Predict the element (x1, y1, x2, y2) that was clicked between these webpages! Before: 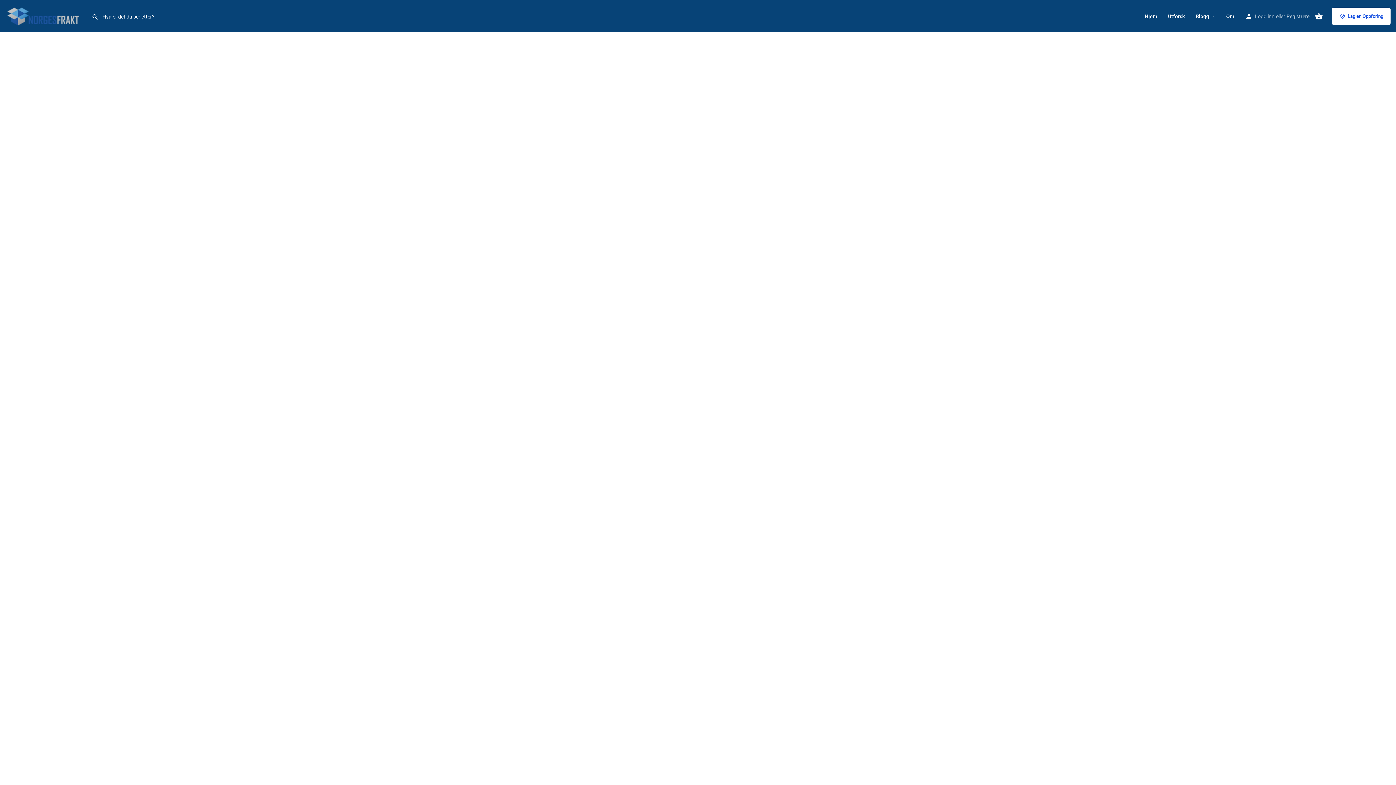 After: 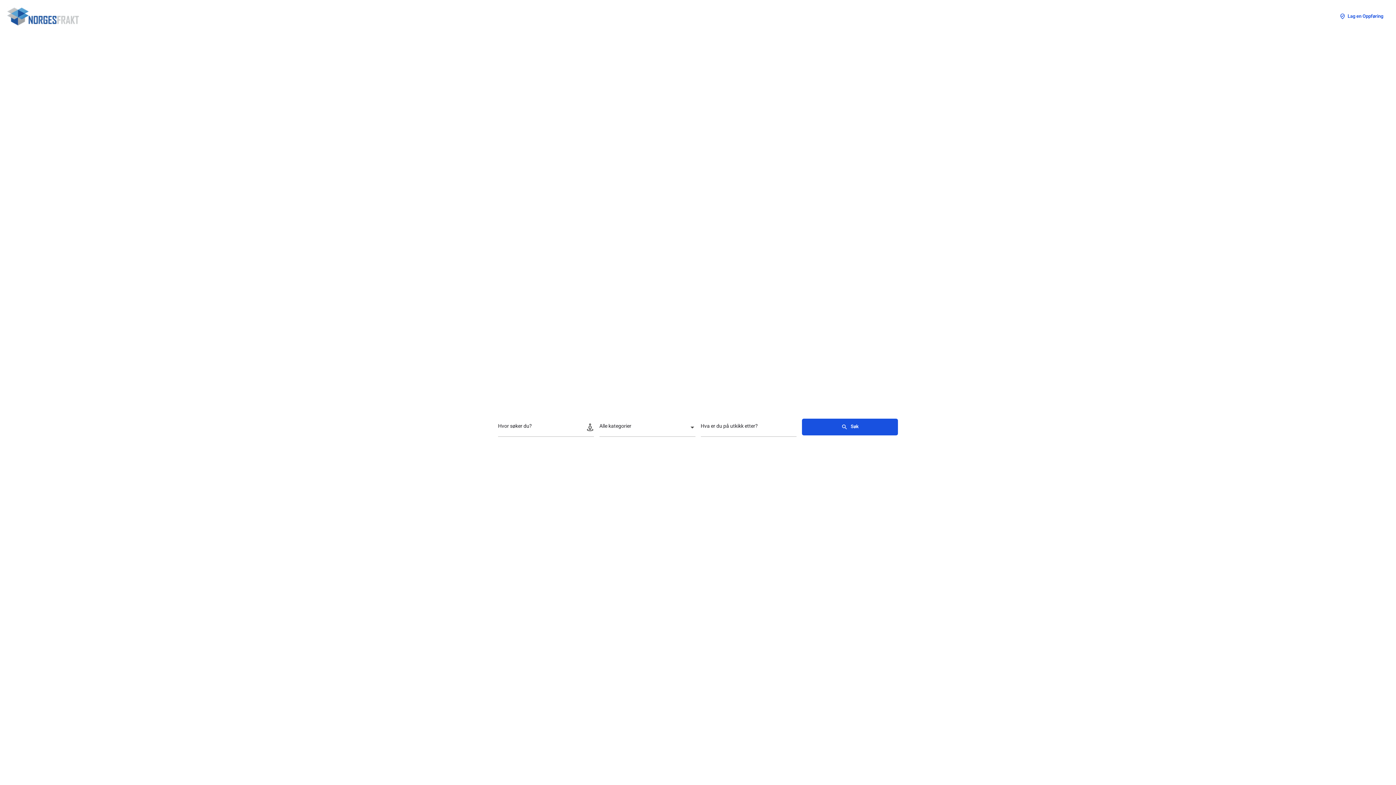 Action: bbox: (1145, 12, 1157, 19) label: Hjem